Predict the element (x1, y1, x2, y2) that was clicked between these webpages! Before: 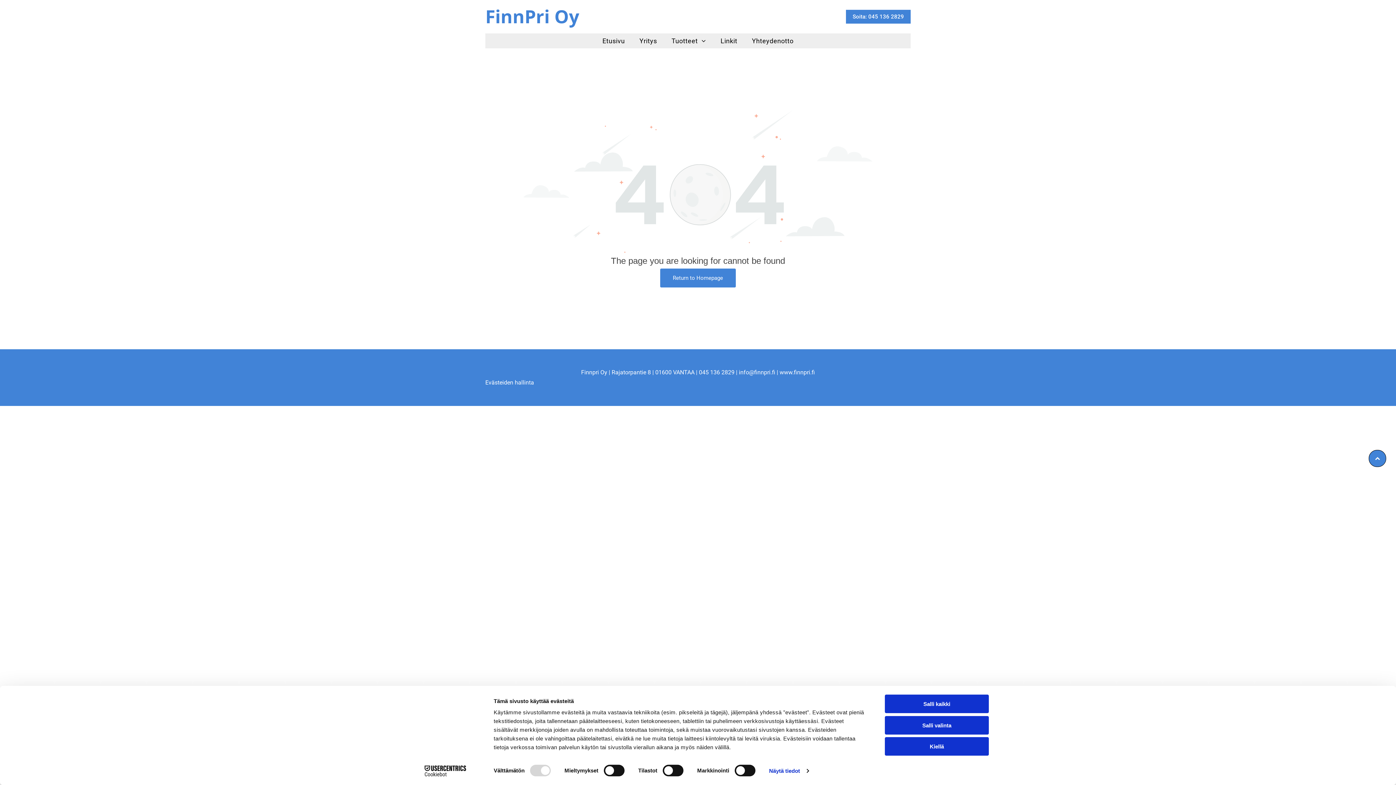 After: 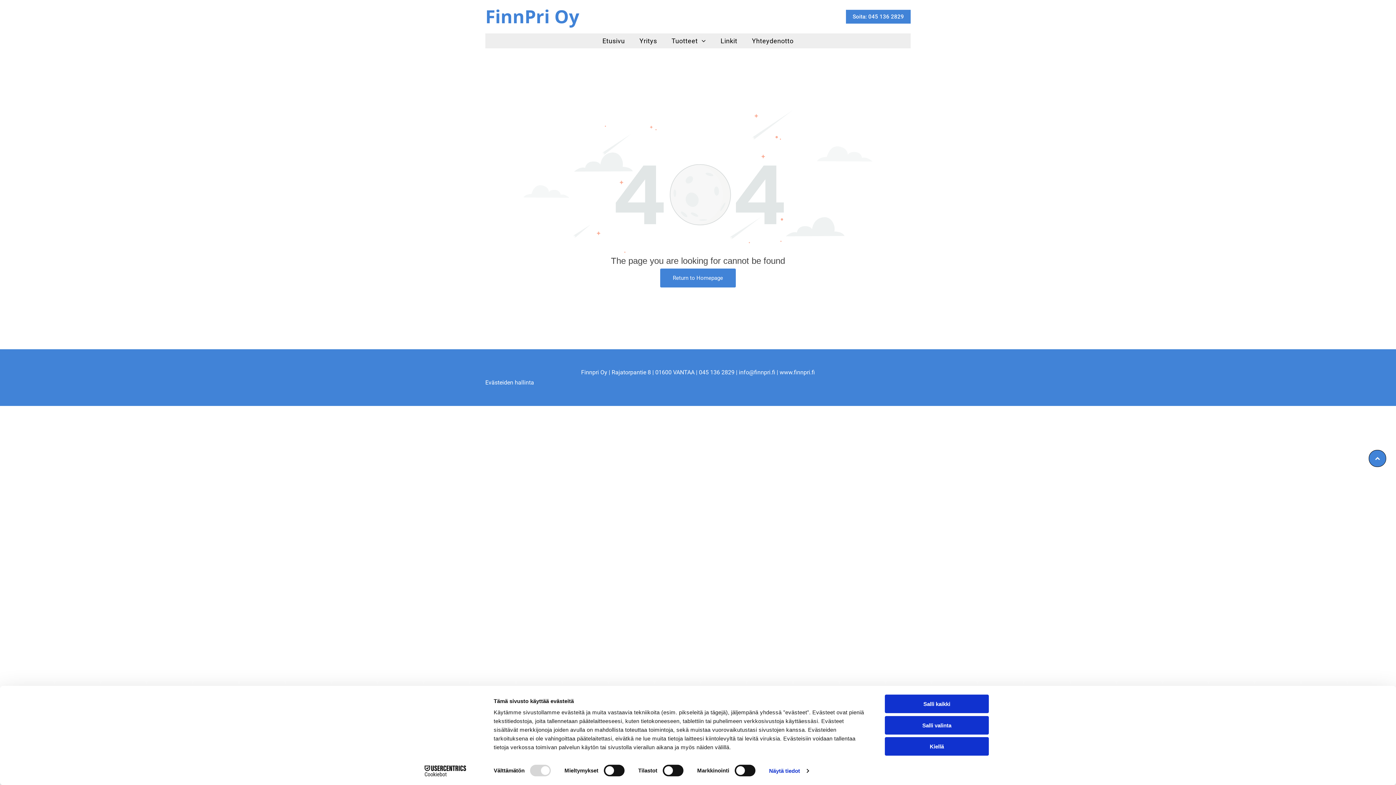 Action: label: Soita: 045 136 2829 bbox: (846, 9, 910, 23)